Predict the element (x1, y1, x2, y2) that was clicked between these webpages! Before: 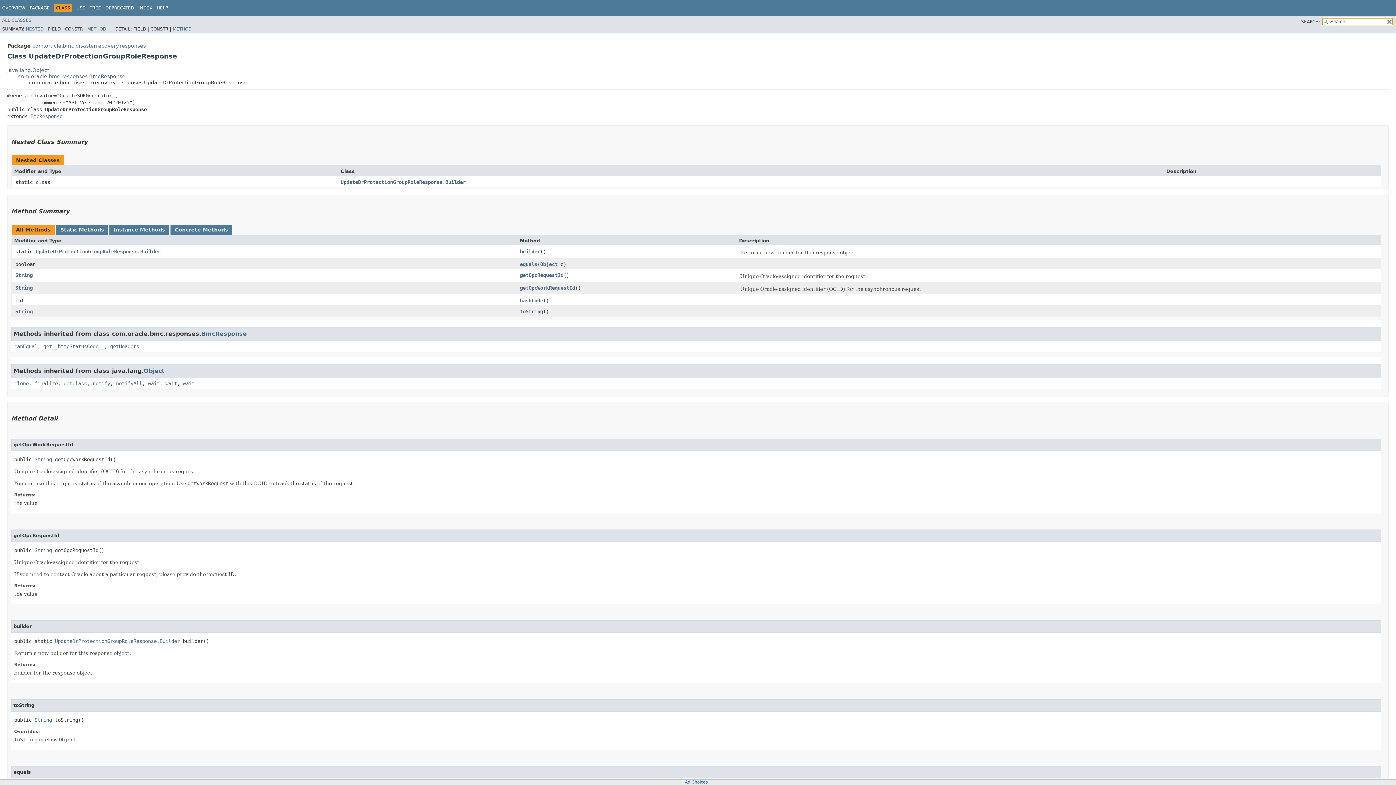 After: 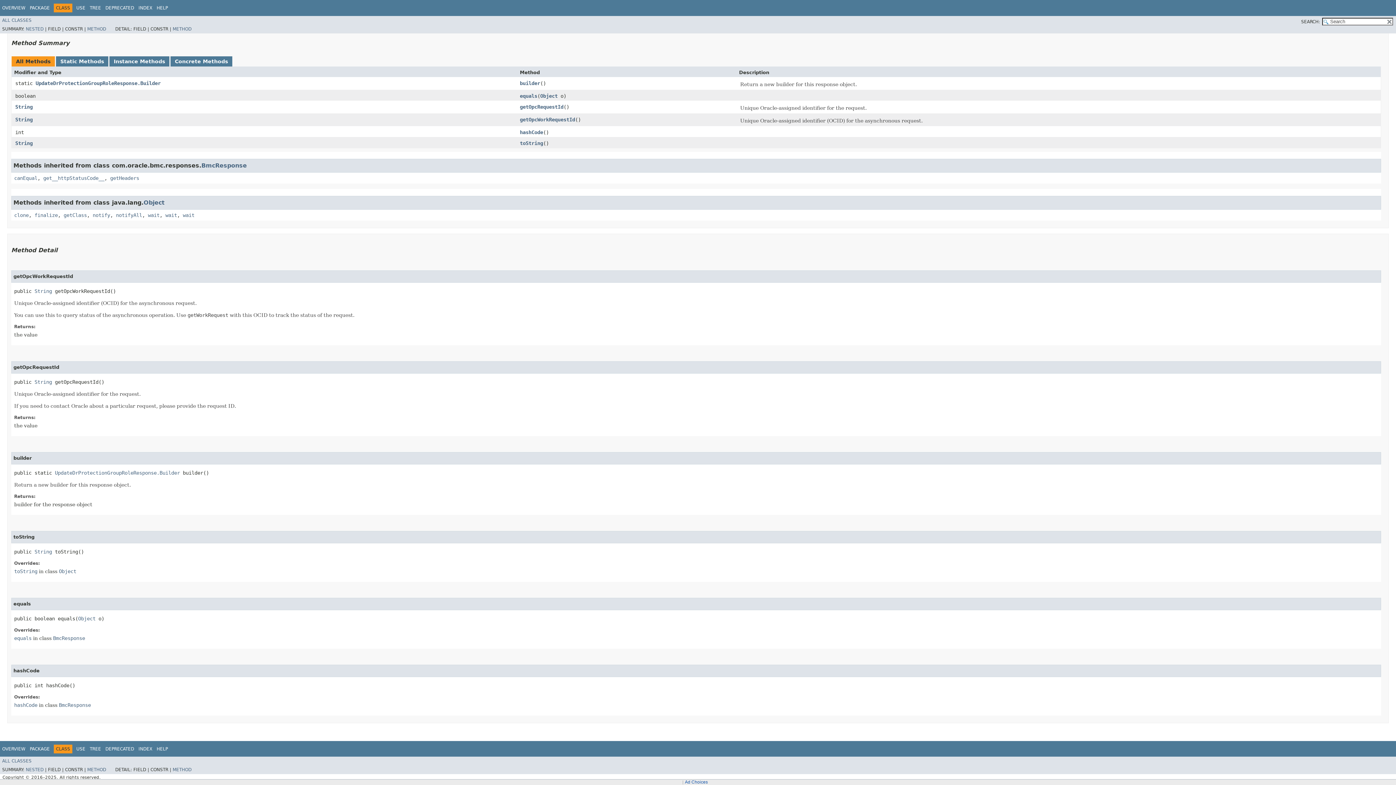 Action: label: hashCode bbox: (520, 297, 543, 303)